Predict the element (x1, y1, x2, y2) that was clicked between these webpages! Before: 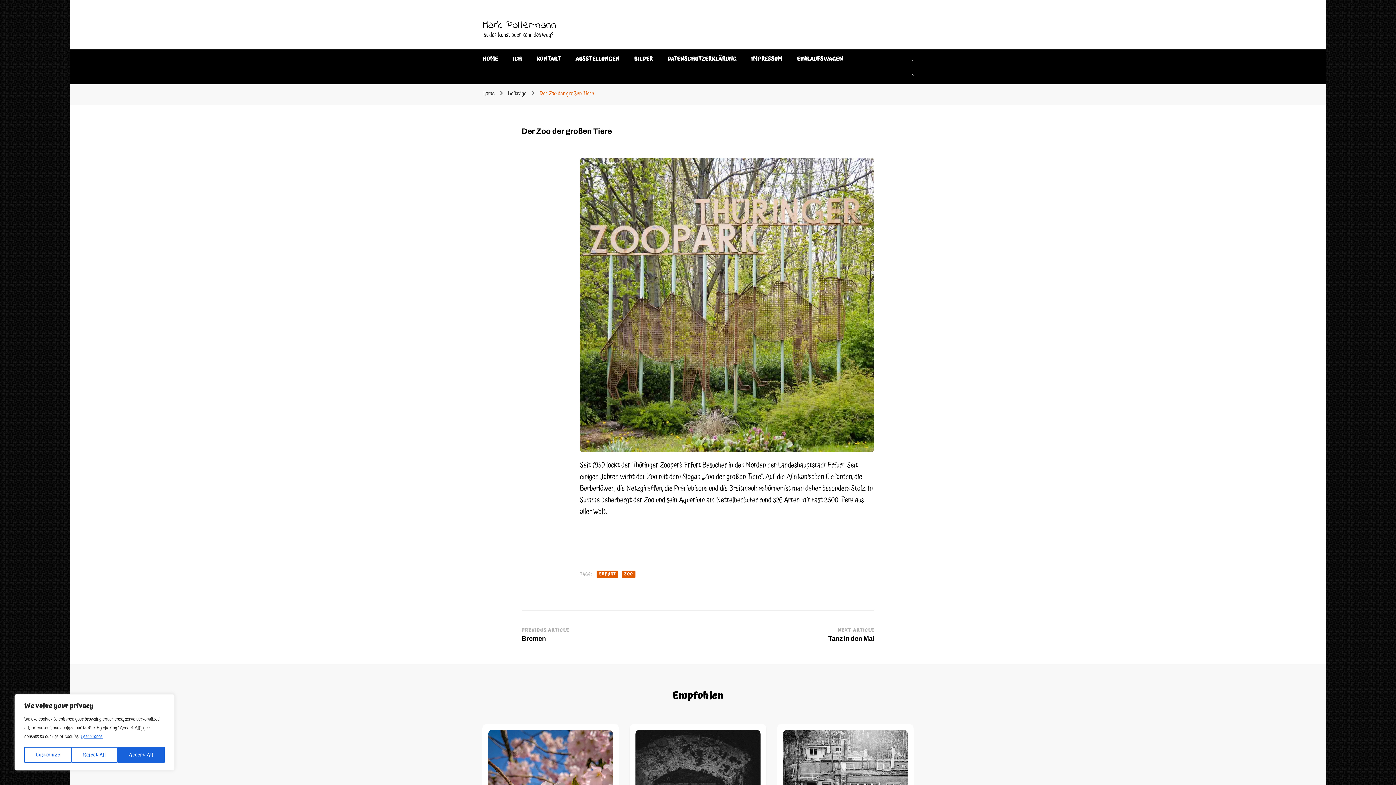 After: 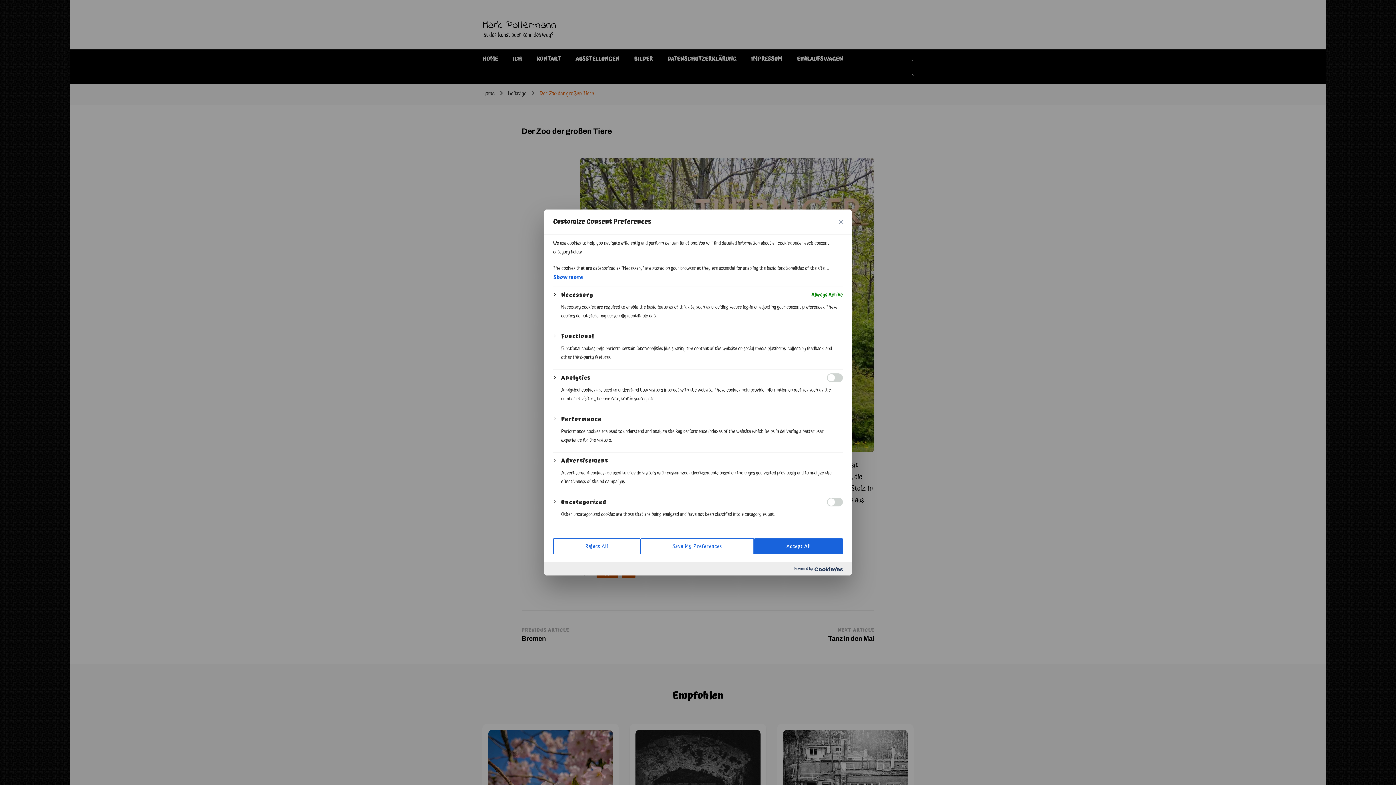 Action: bbox: (24, 747, 71, 763) label: Customize